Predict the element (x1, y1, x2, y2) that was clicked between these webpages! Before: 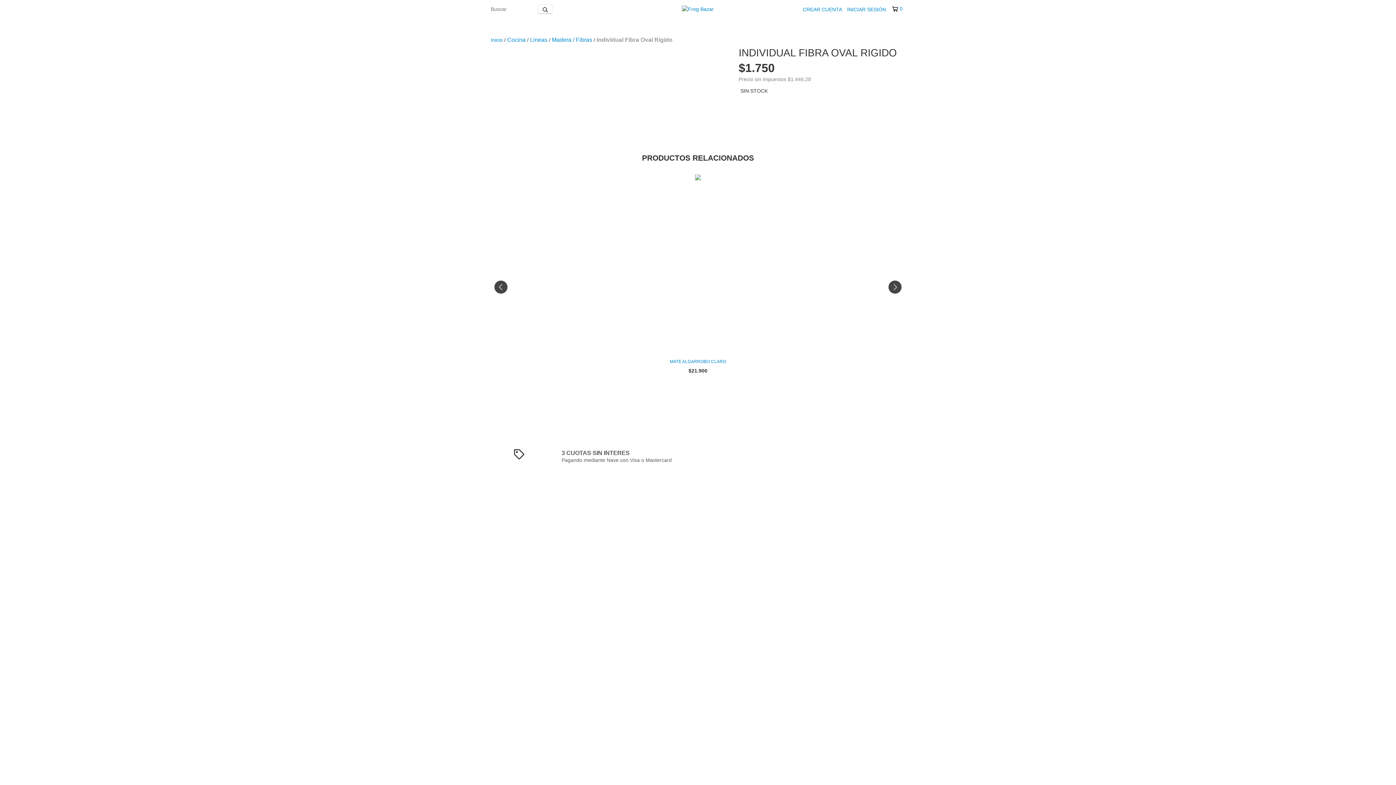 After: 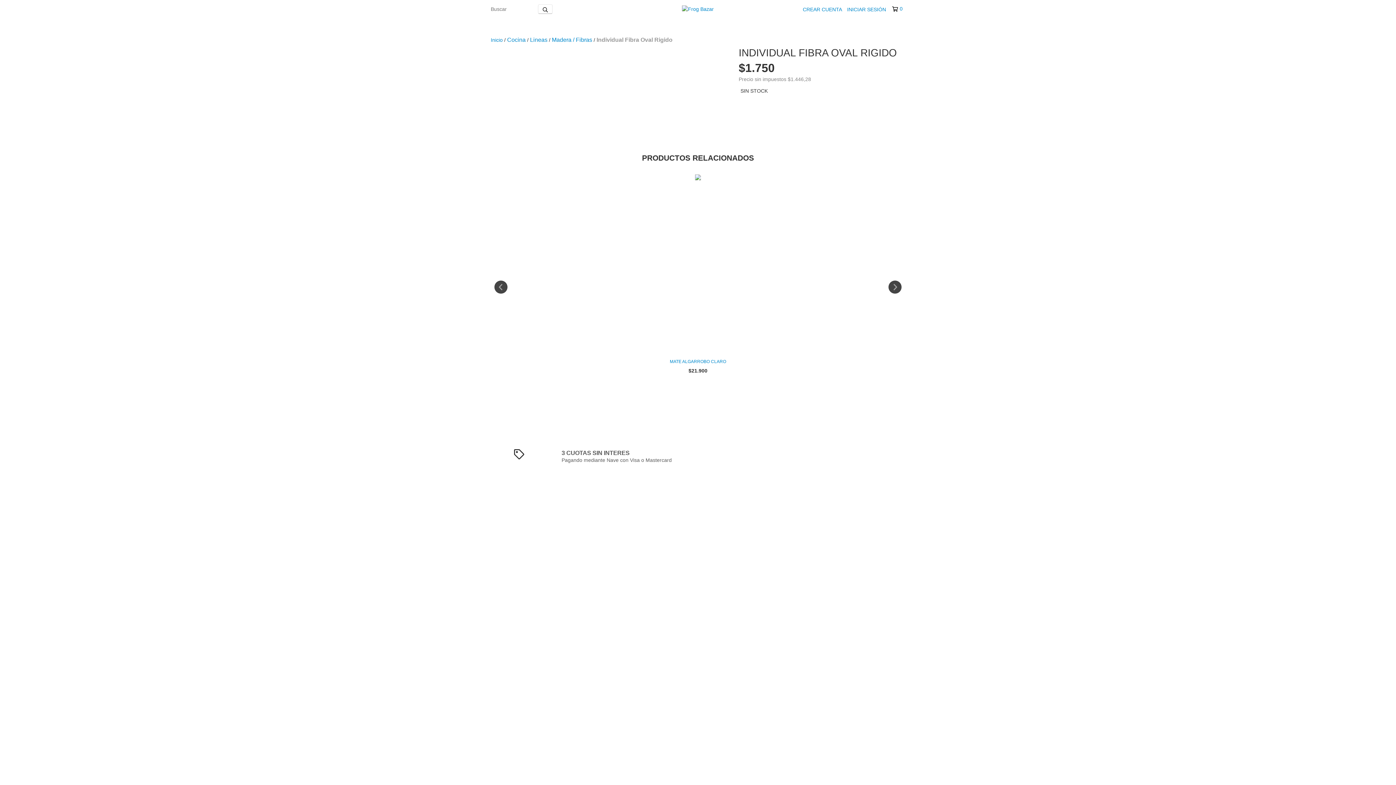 Action: bbox: (892, 5, 902, 12) label: 0